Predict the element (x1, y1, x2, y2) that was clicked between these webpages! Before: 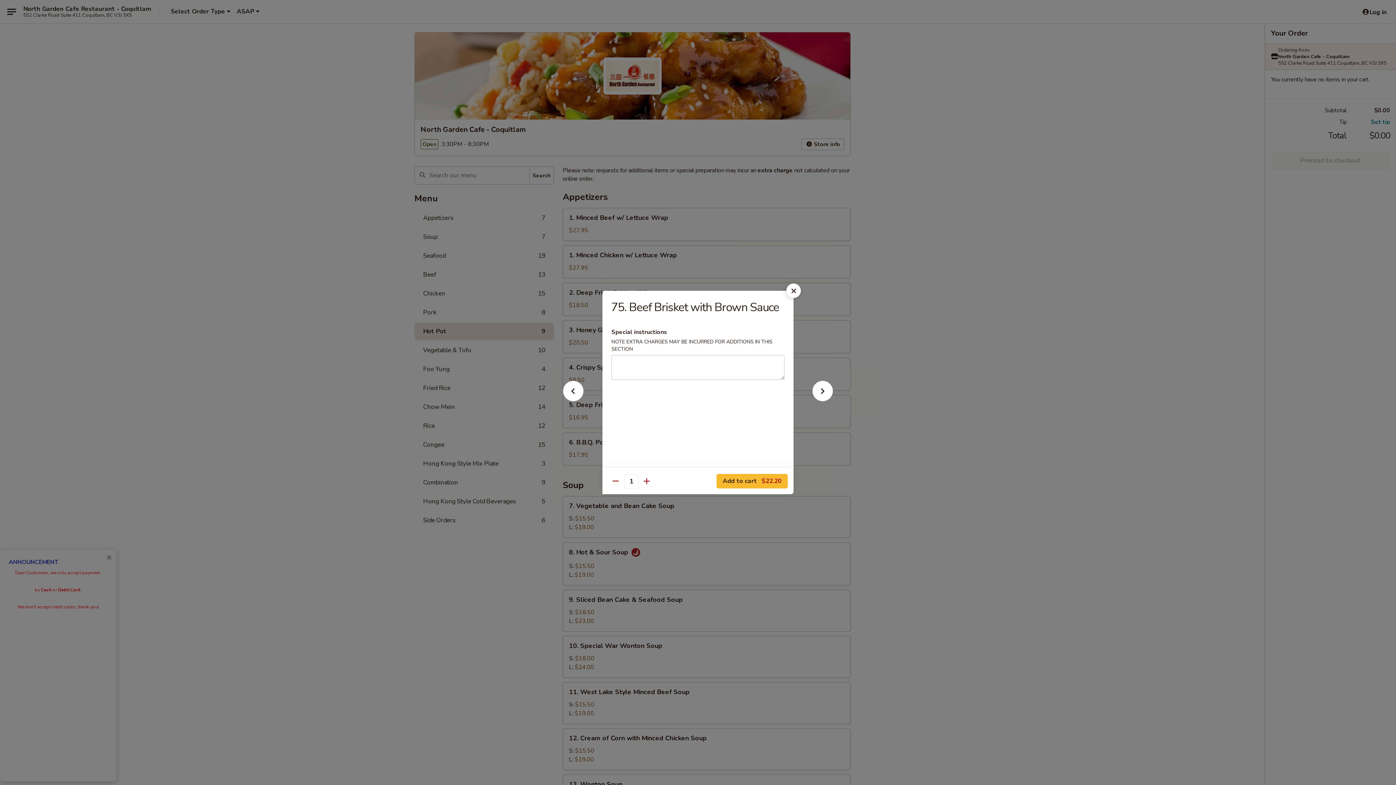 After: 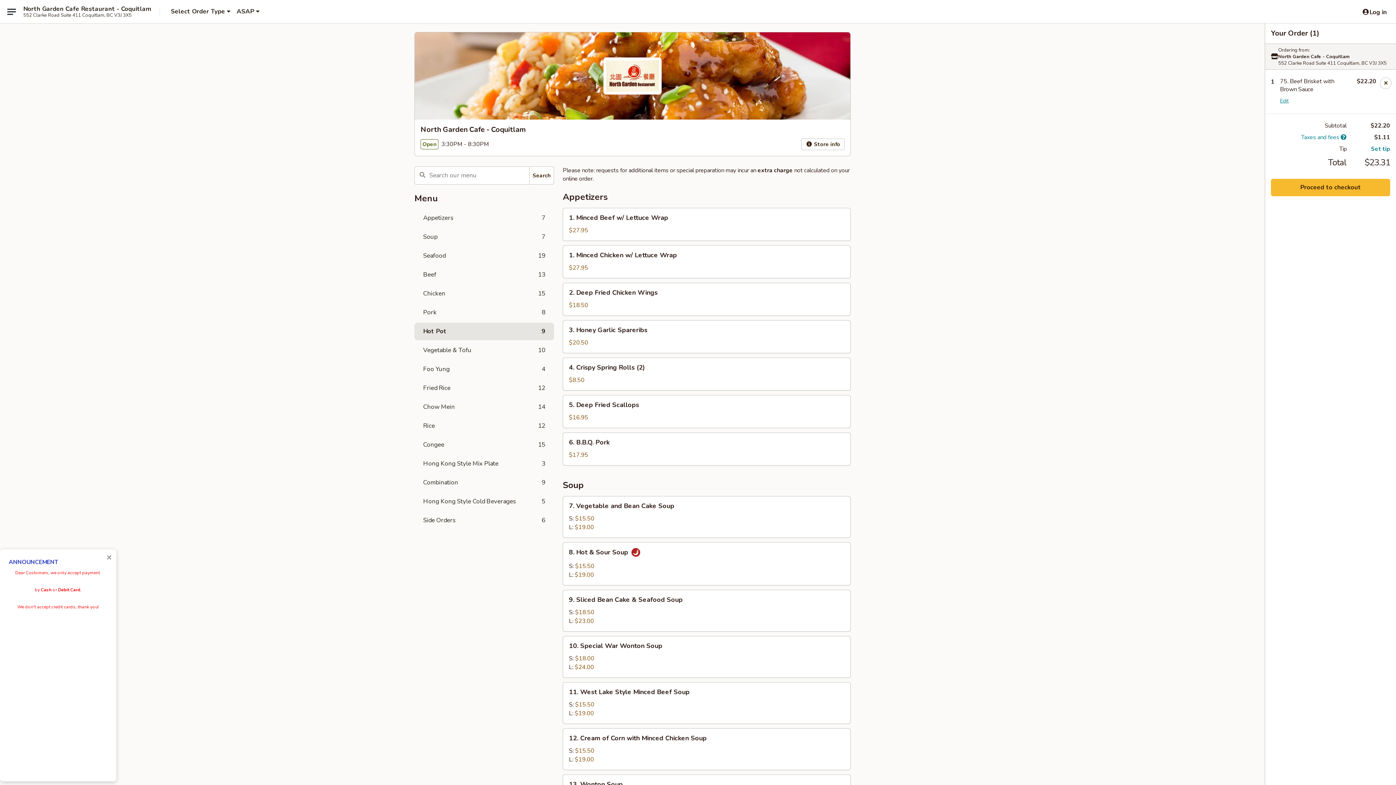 Action: label: Add to cart $22.20 bbox: (716, 474, 788, 488)